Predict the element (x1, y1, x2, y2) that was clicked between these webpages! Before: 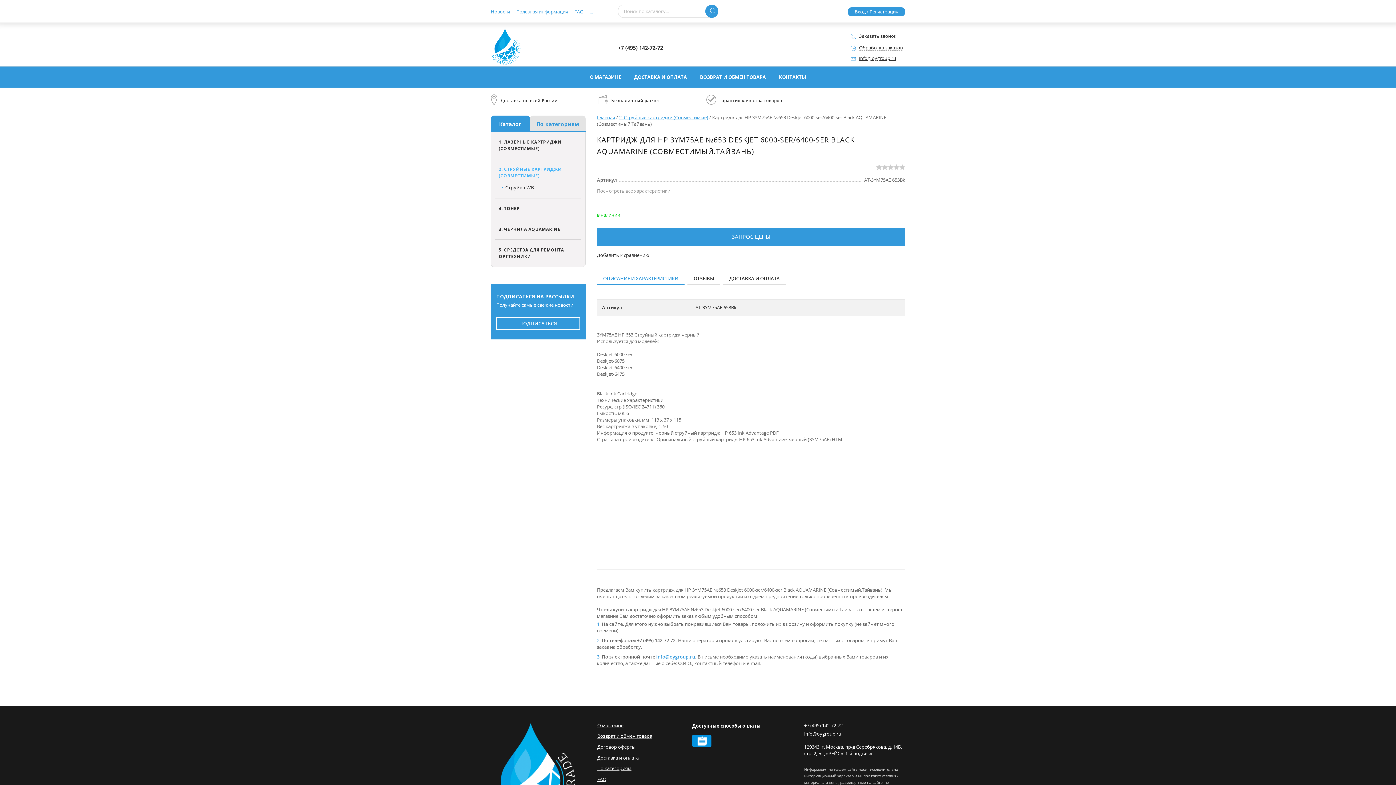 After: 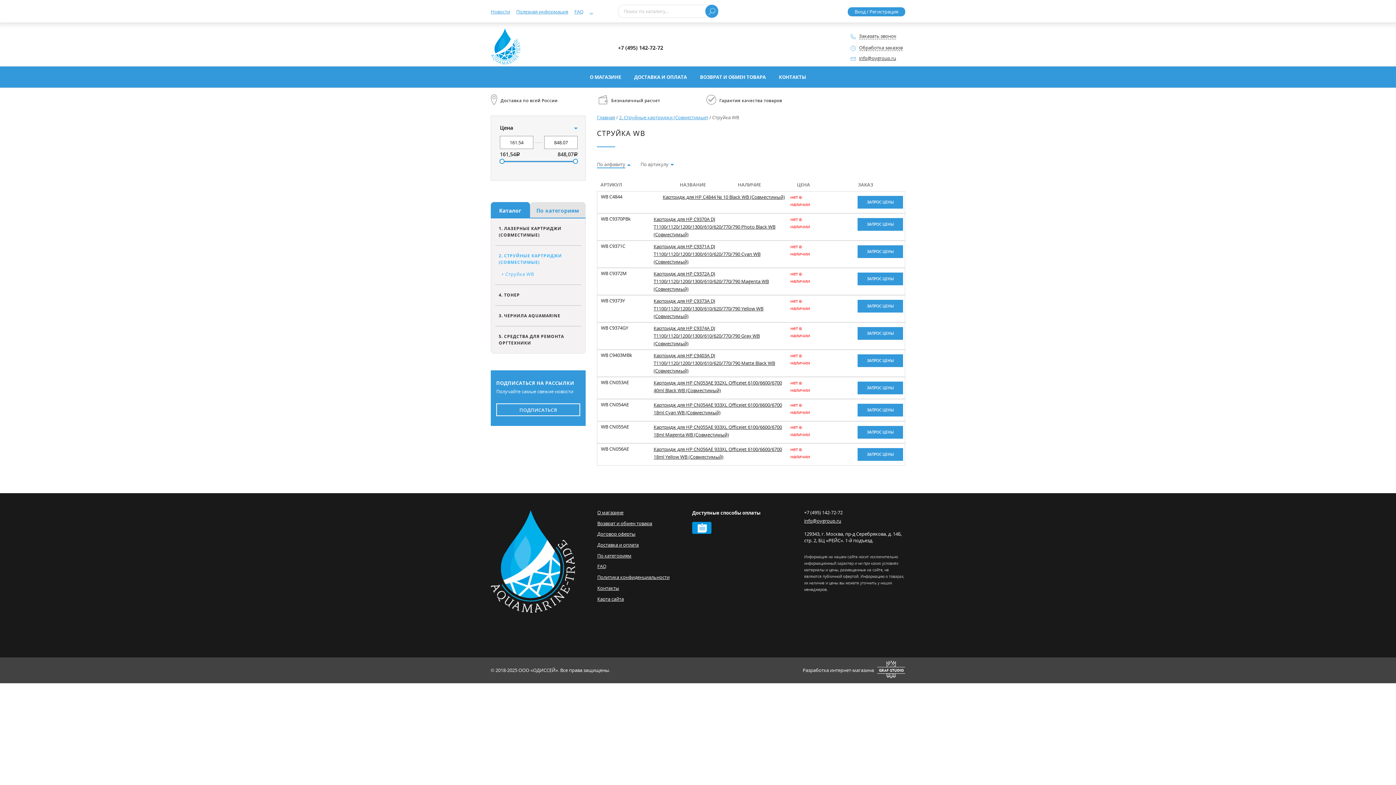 Action: label: Струйка WB bbox: (505, 184, 534, 190)